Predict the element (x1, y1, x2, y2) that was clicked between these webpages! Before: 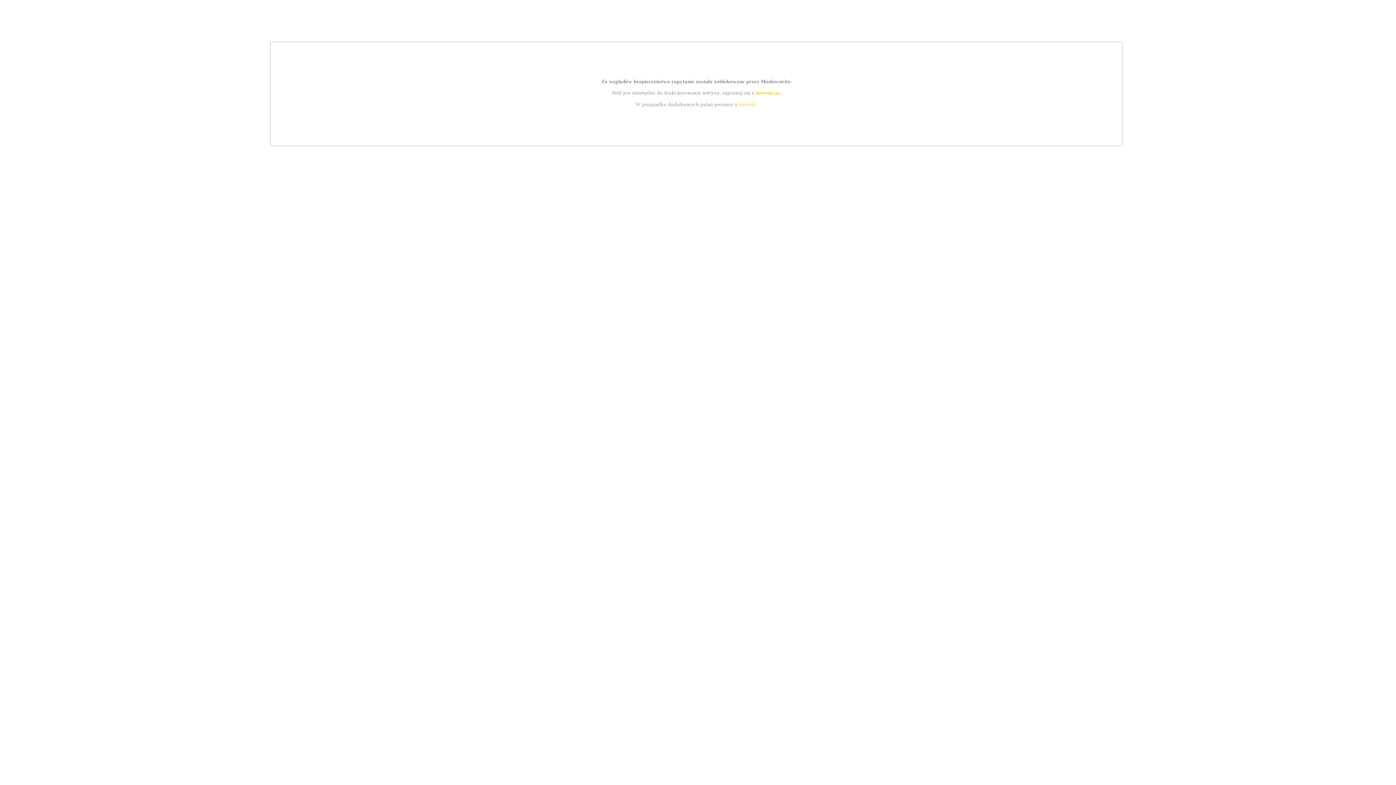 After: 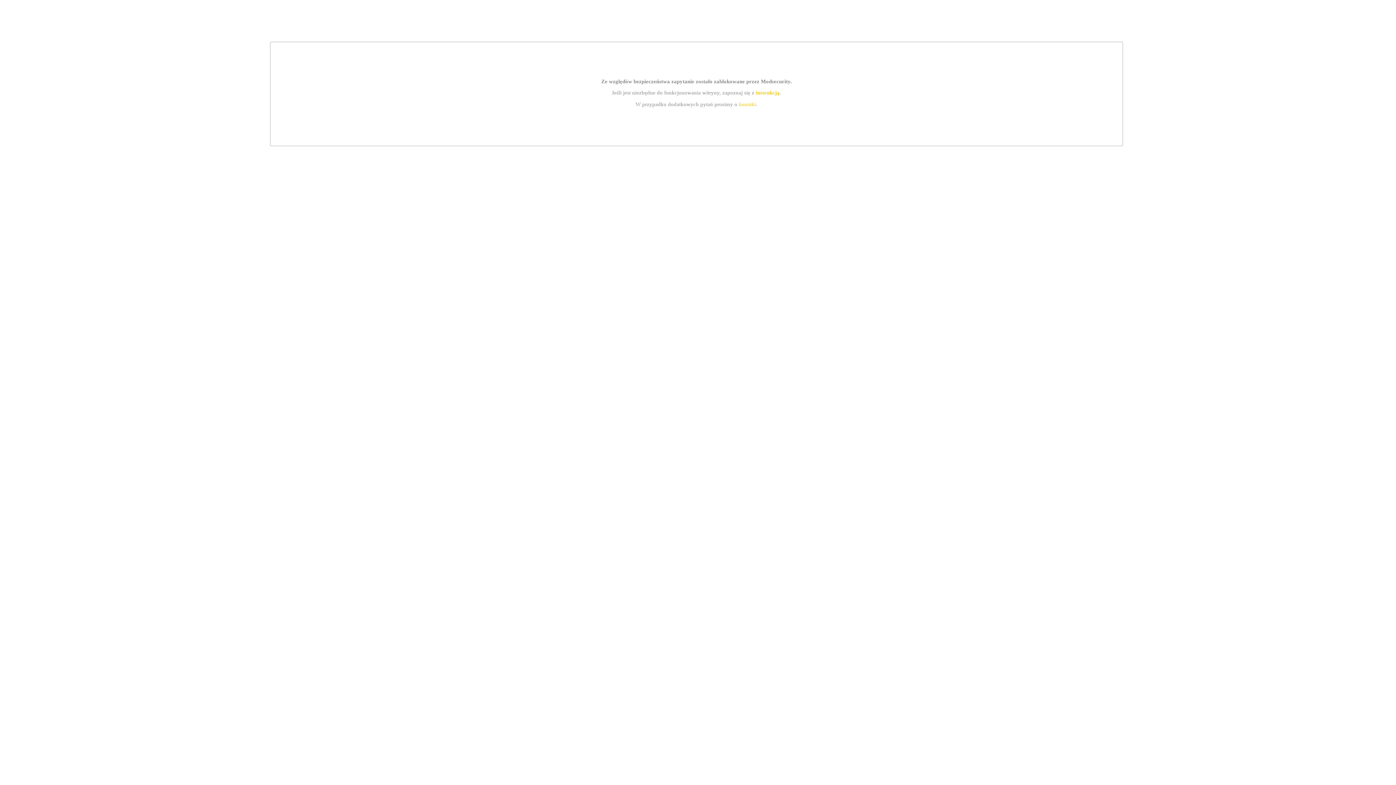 Action: label: instrukcją bbox: (755, 89, 779, 95)